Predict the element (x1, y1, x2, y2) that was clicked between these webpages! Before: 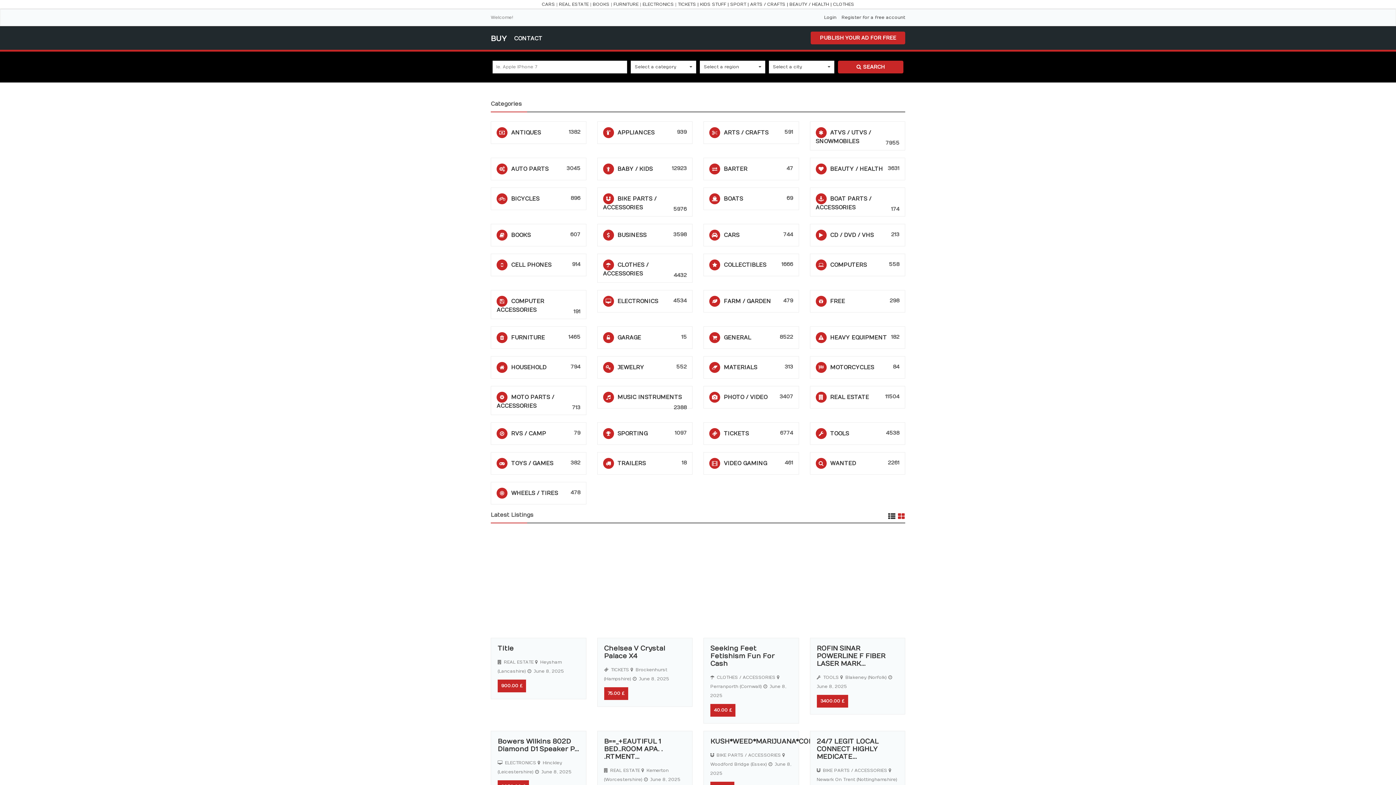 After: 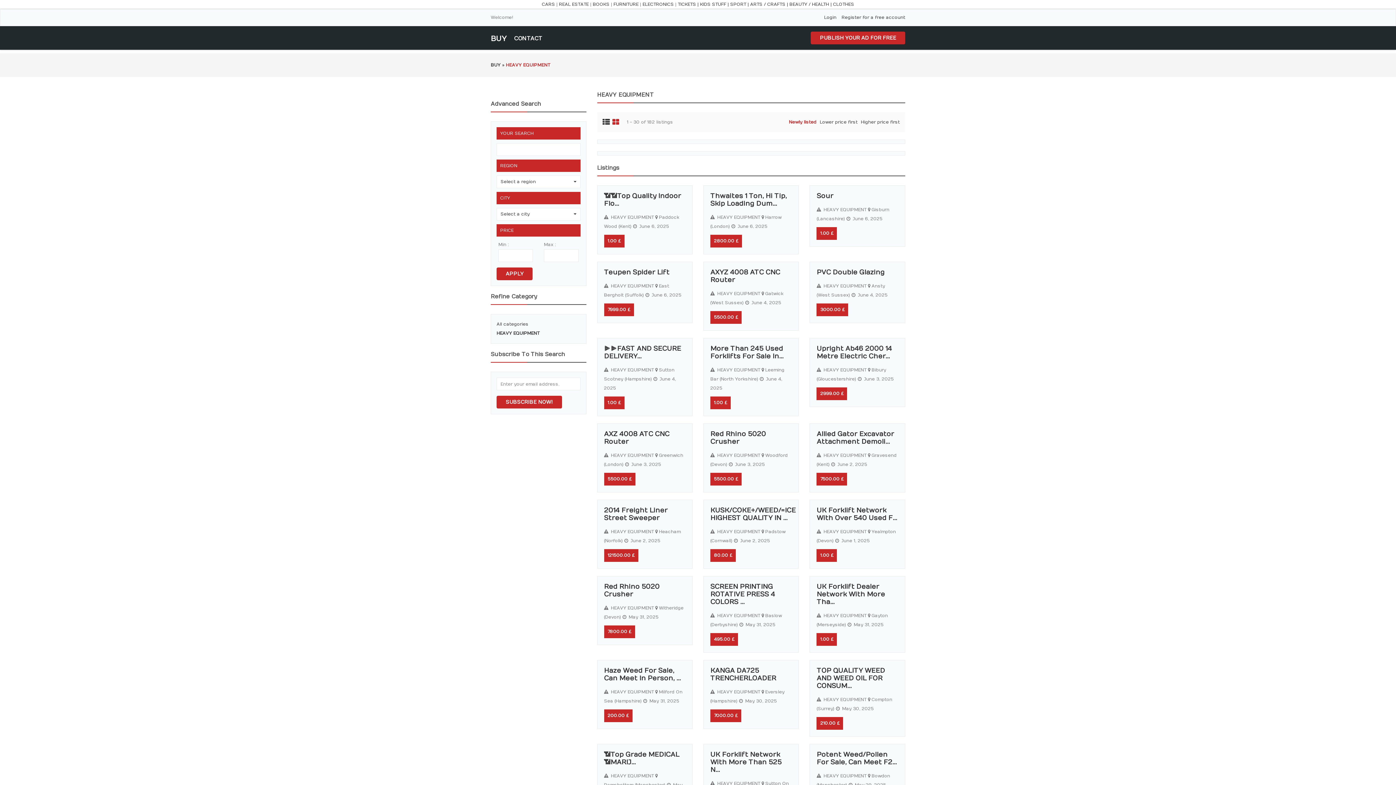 Action: label: HEAVY EQUIPMENT bbox: (830, 334, 887, 341)